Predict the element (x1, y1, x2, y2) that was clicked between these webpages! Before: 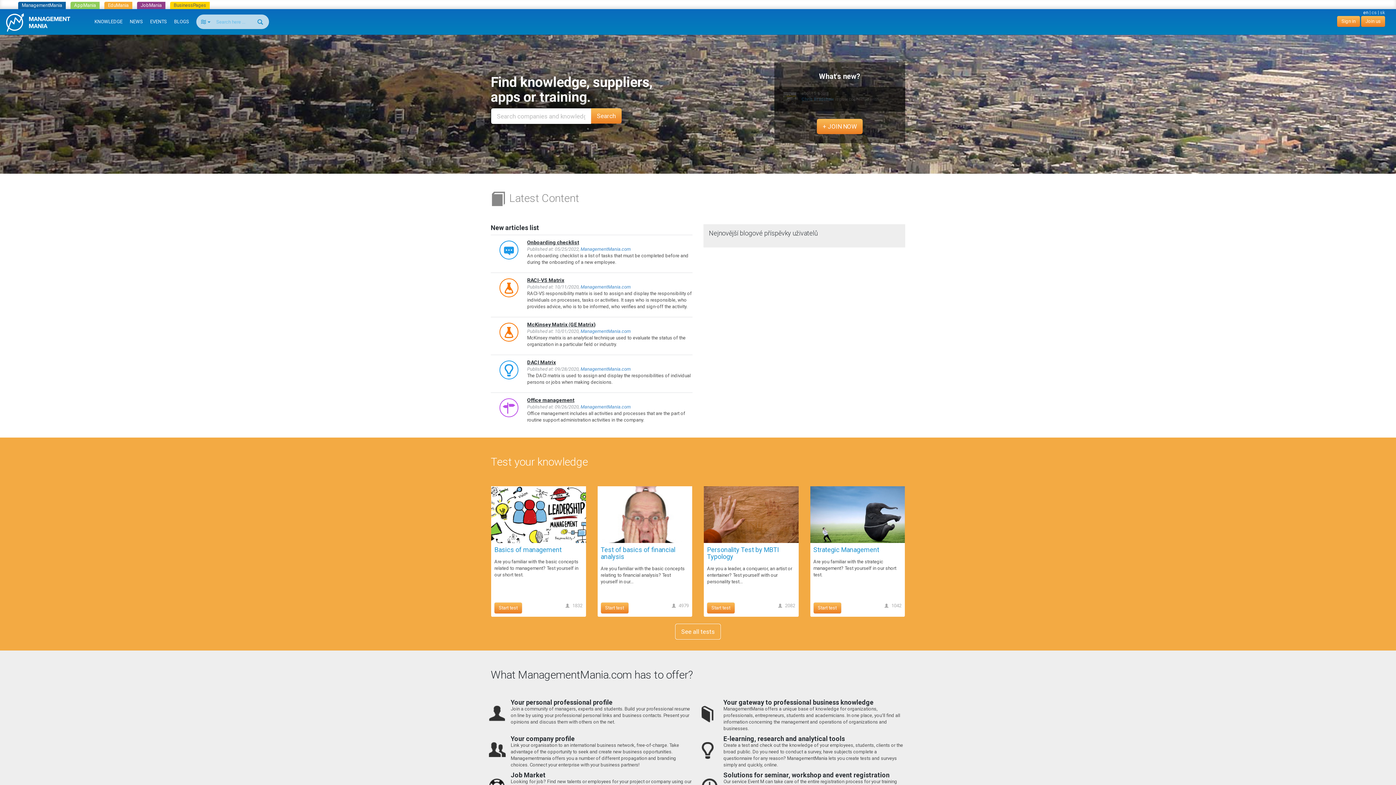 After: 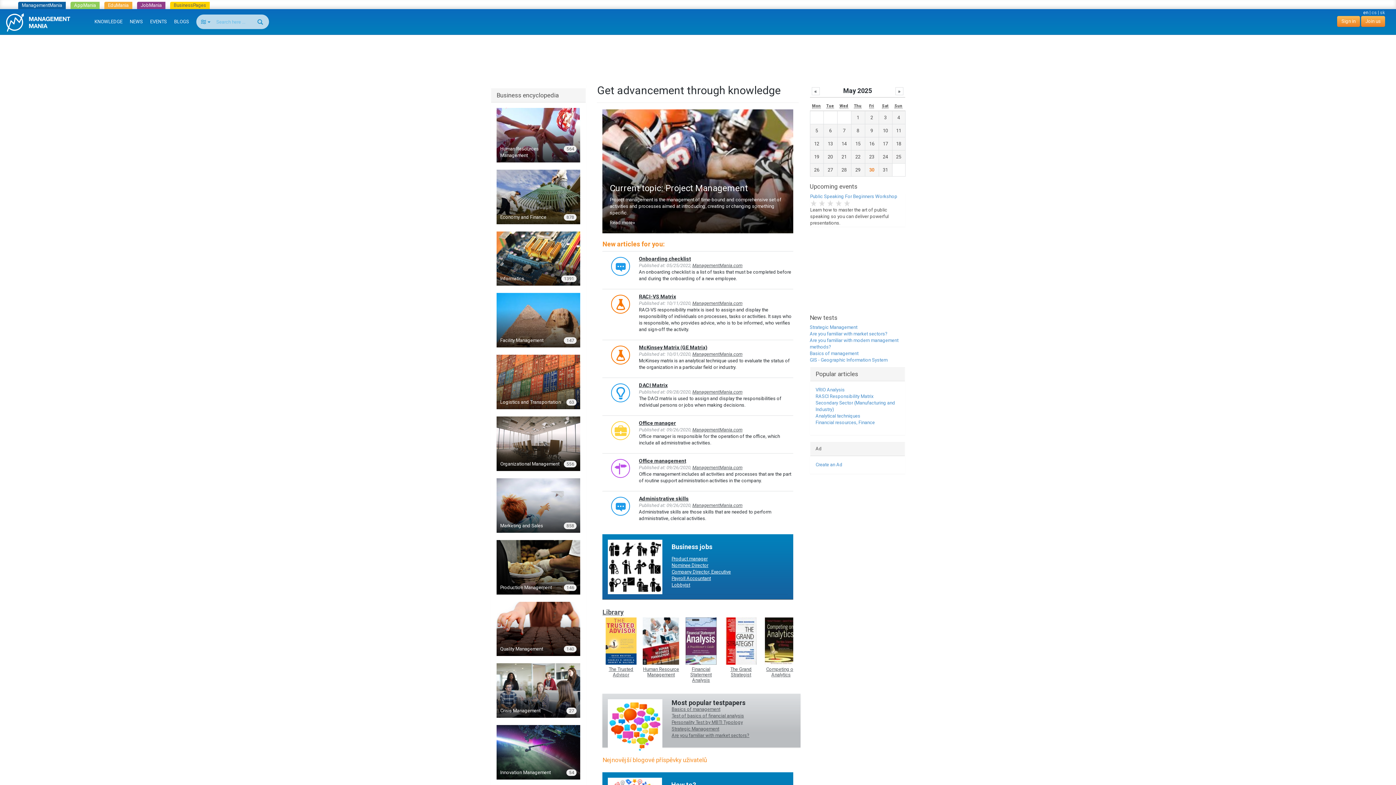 Action: bbox: (90, 9, 126, 34) label: KNOWLEDGE